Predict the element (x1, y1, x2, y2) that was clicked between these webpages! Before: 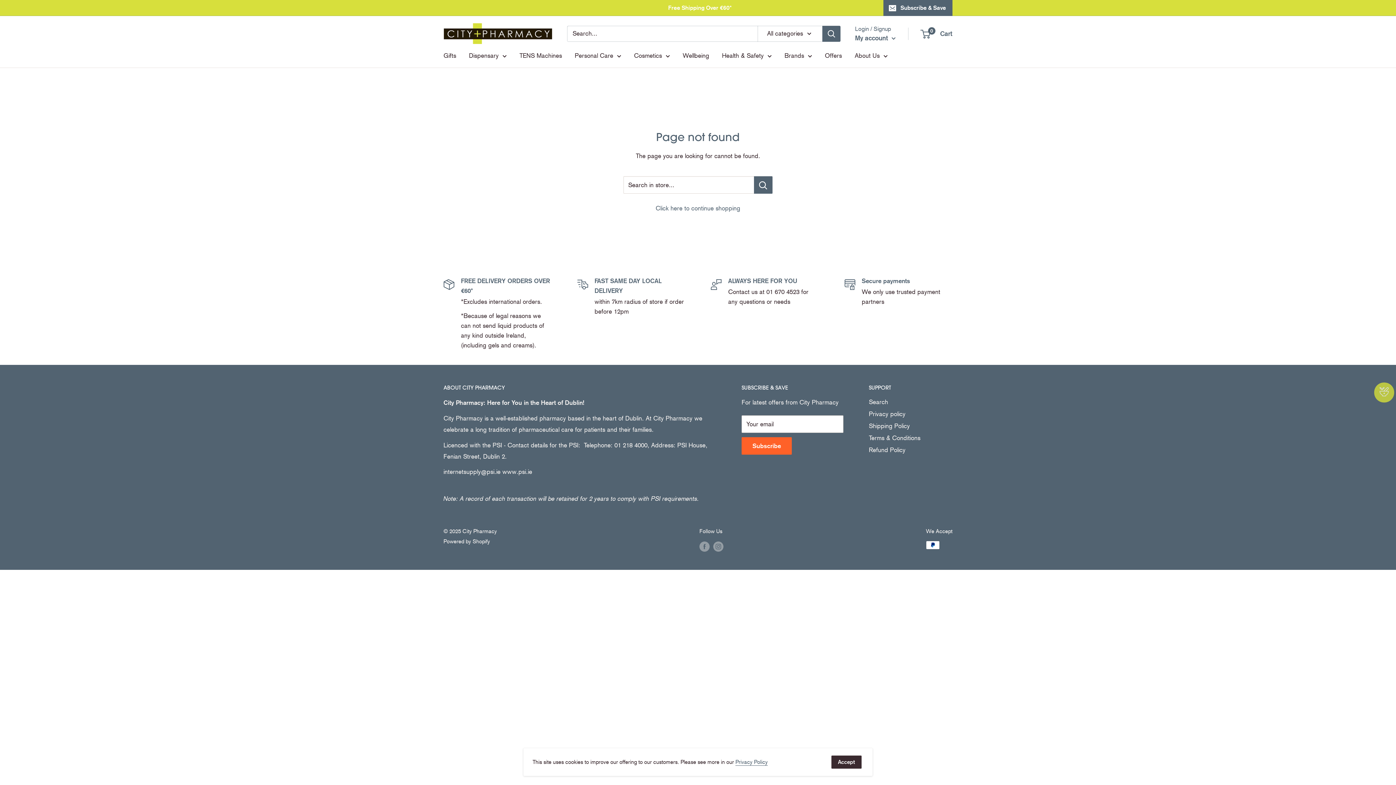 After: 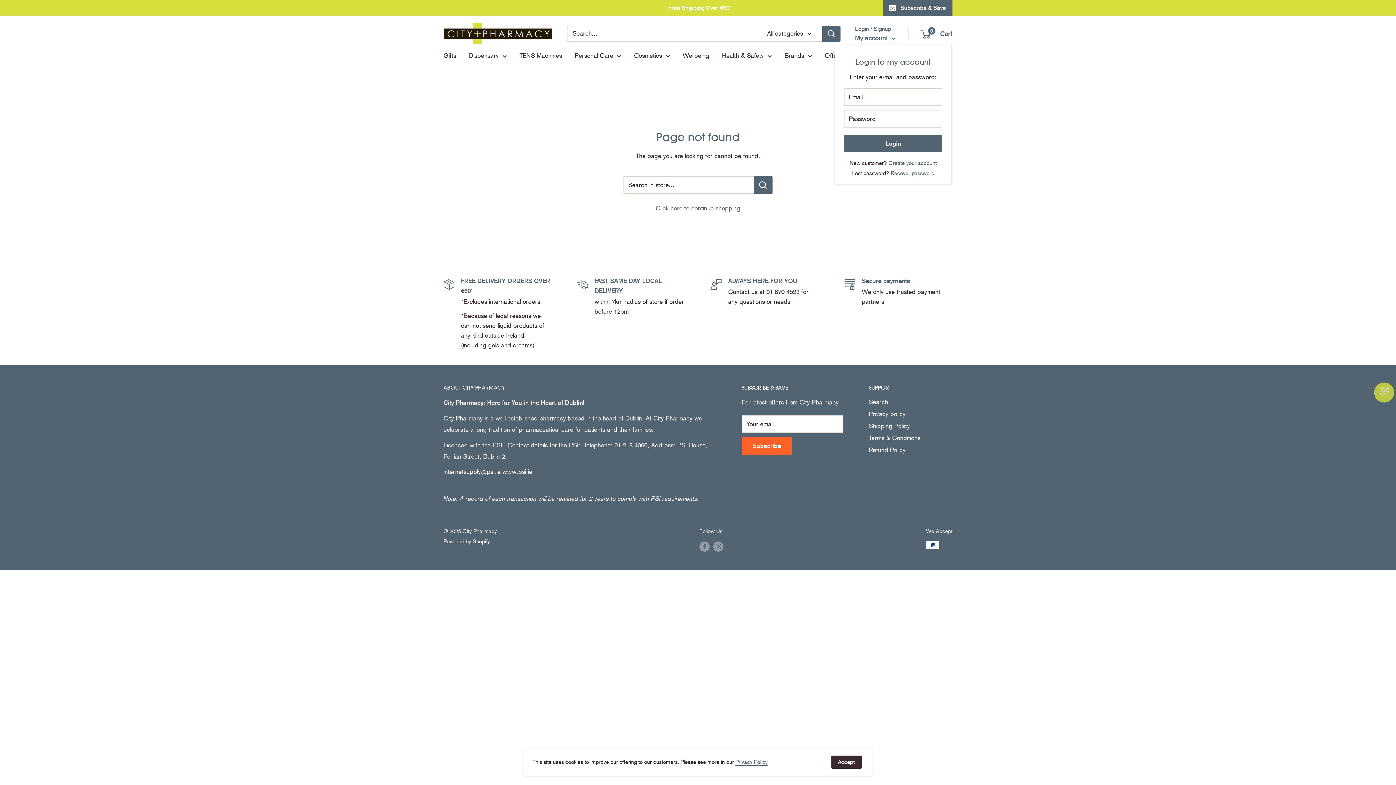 Action: label: My account  bbox: (855, 31, 896, 43)